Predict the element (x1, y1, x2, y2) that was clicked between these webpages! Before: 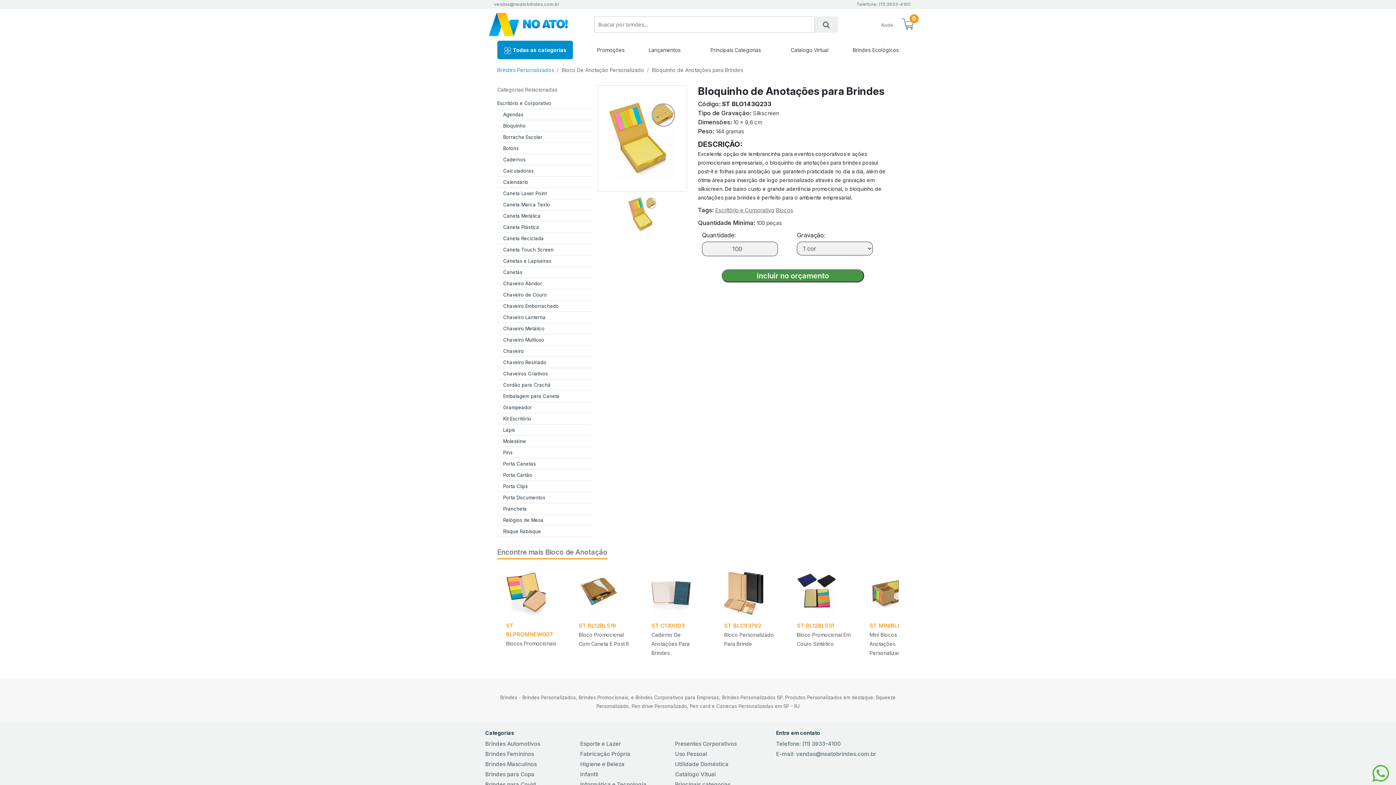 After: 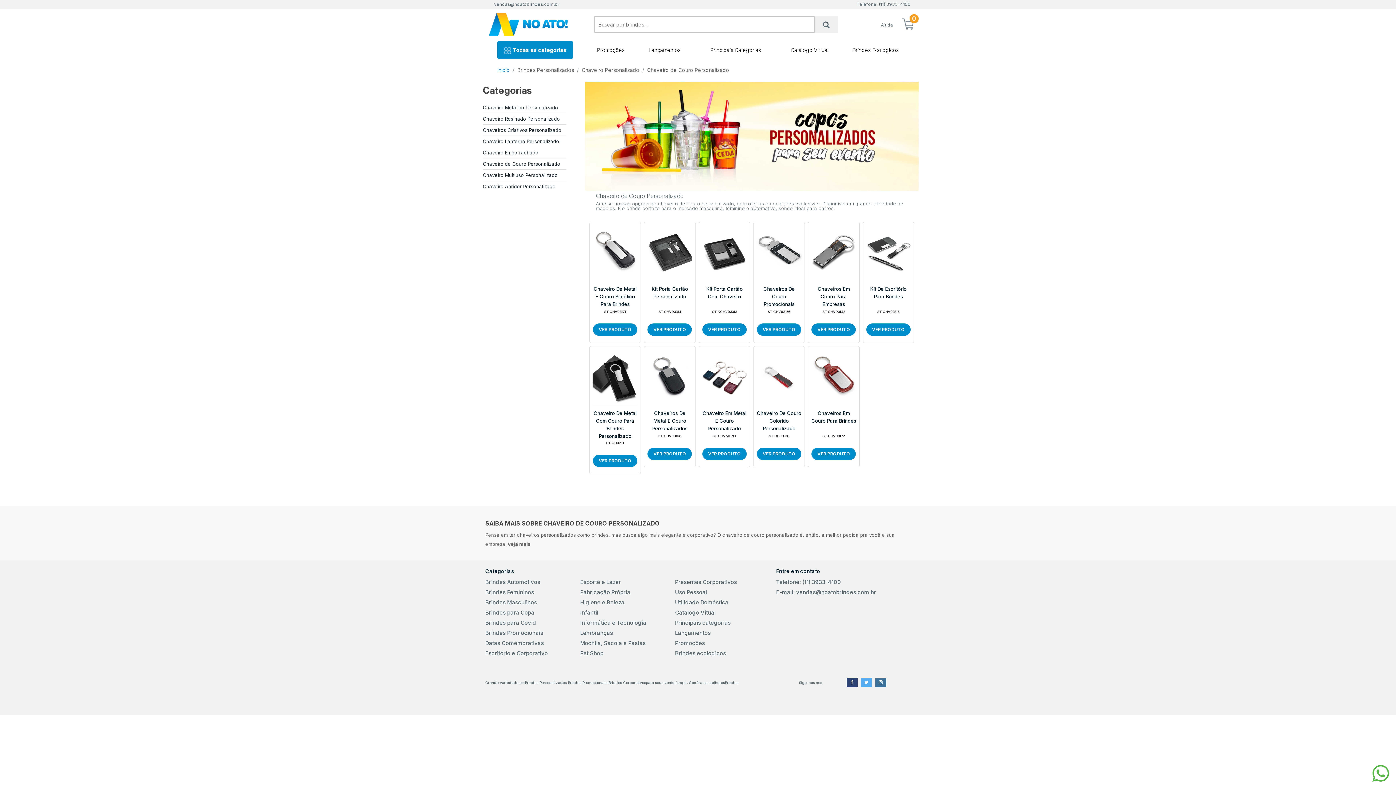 Action: label: Chaveiro de Couro bbox: (503, 291, 546, 297)